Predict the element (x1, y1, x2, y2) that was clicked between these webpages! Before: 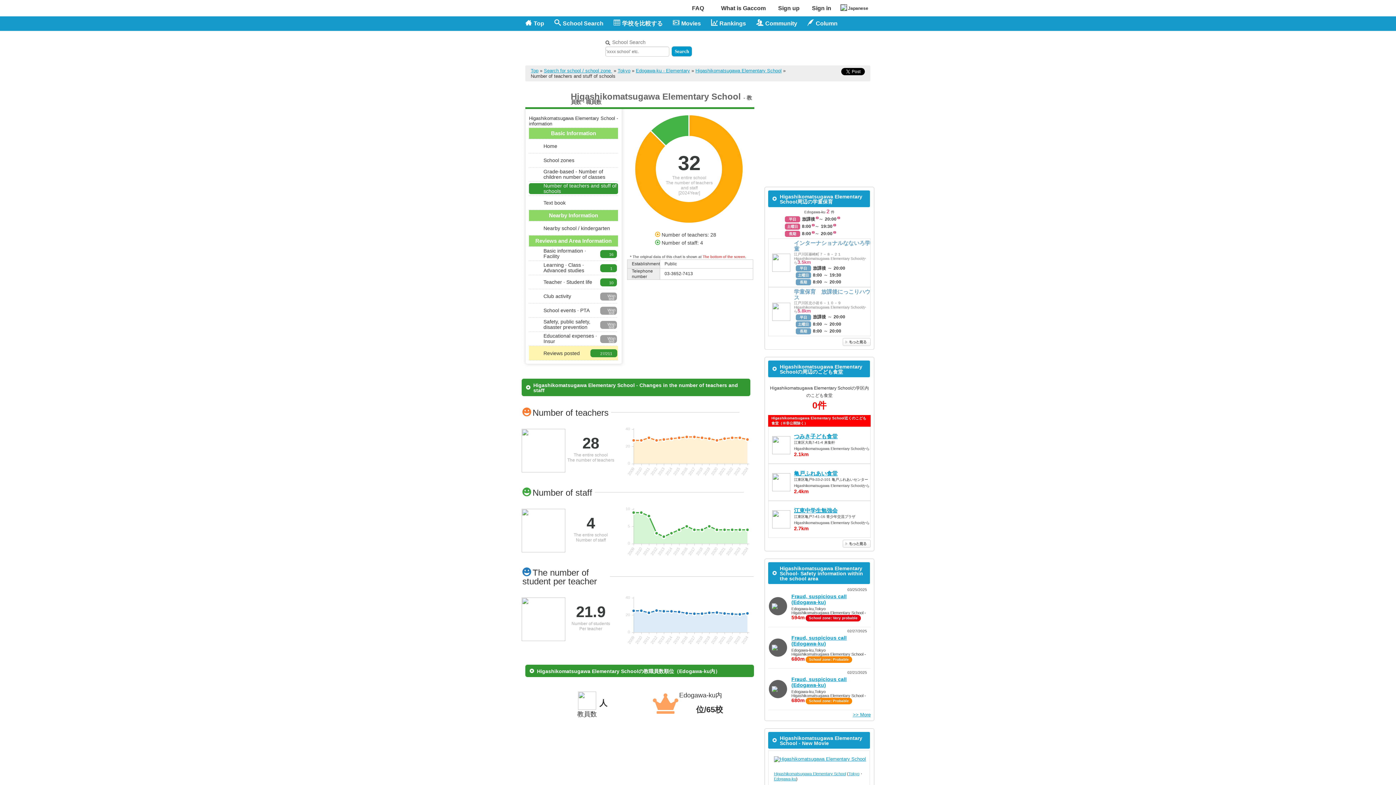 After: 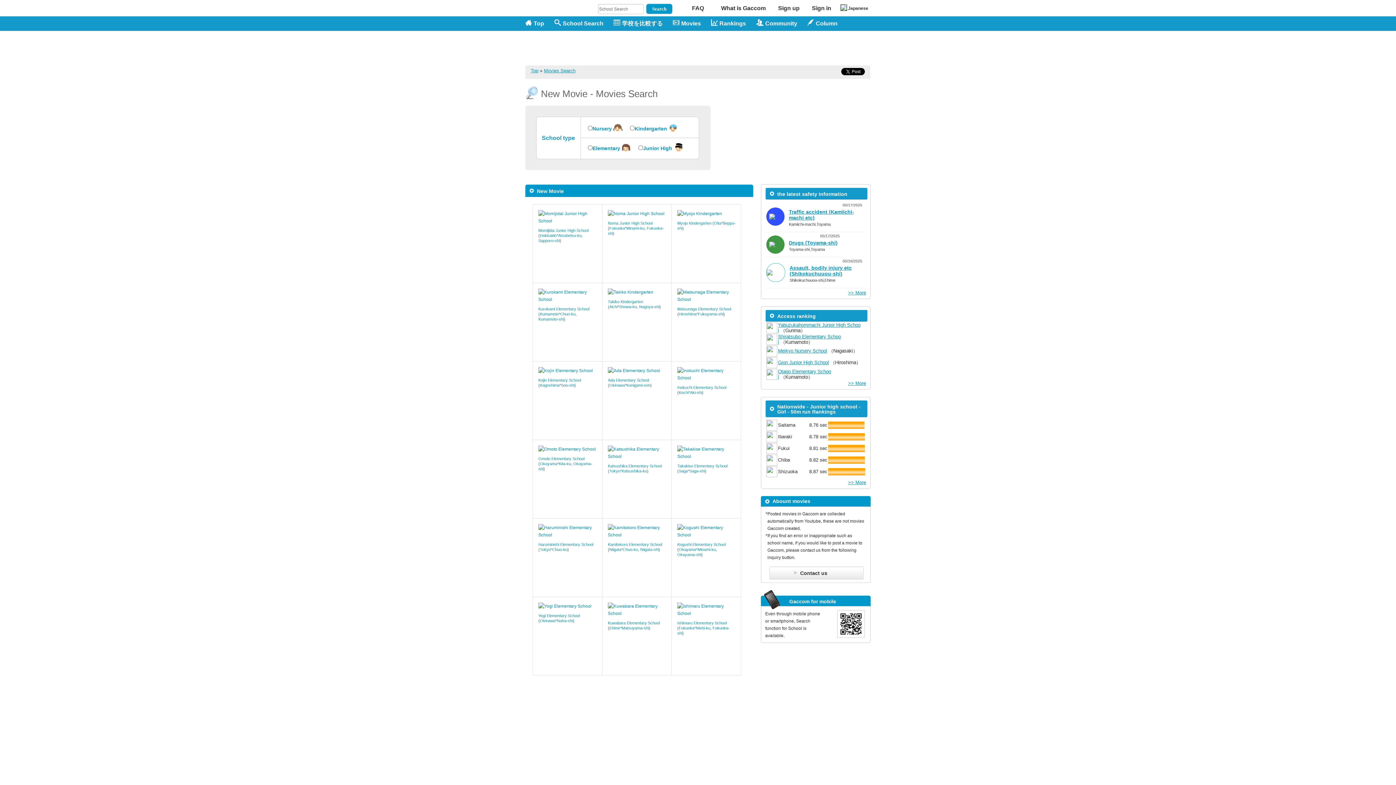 Action: bbox: (673, 16, 711, 30) label: Movies